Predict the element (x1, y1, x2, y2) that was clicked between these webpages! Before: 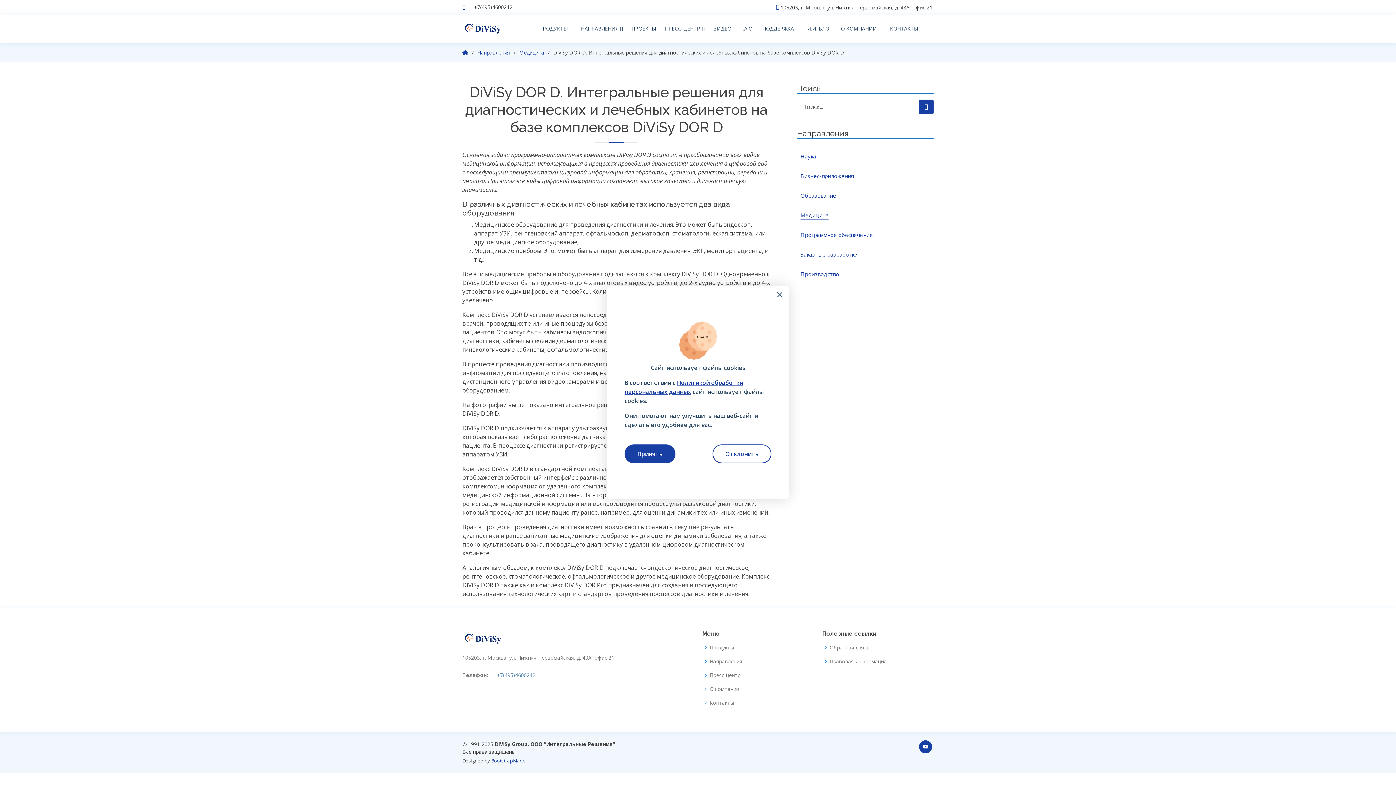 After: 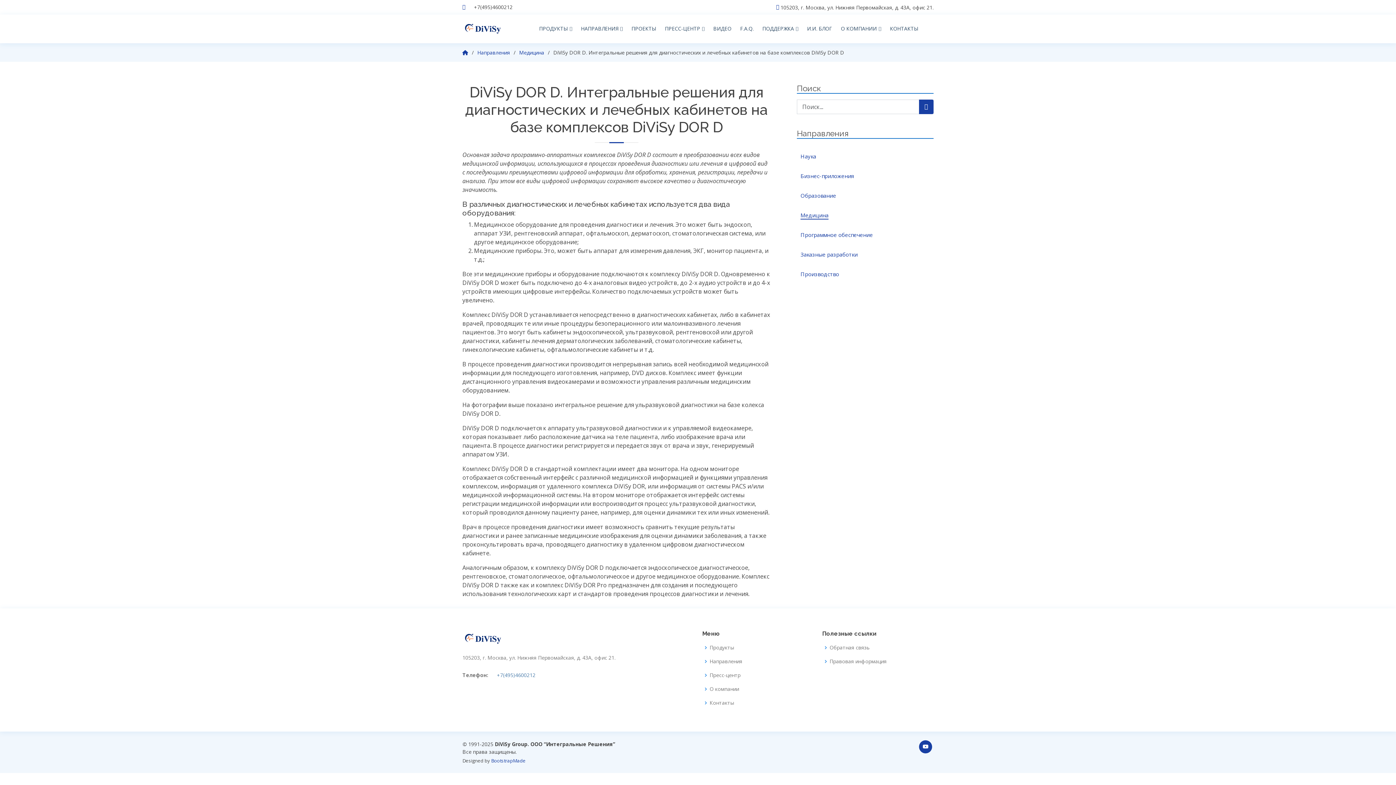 Action: bbox: (624, 444, 675, 463) label: Принять